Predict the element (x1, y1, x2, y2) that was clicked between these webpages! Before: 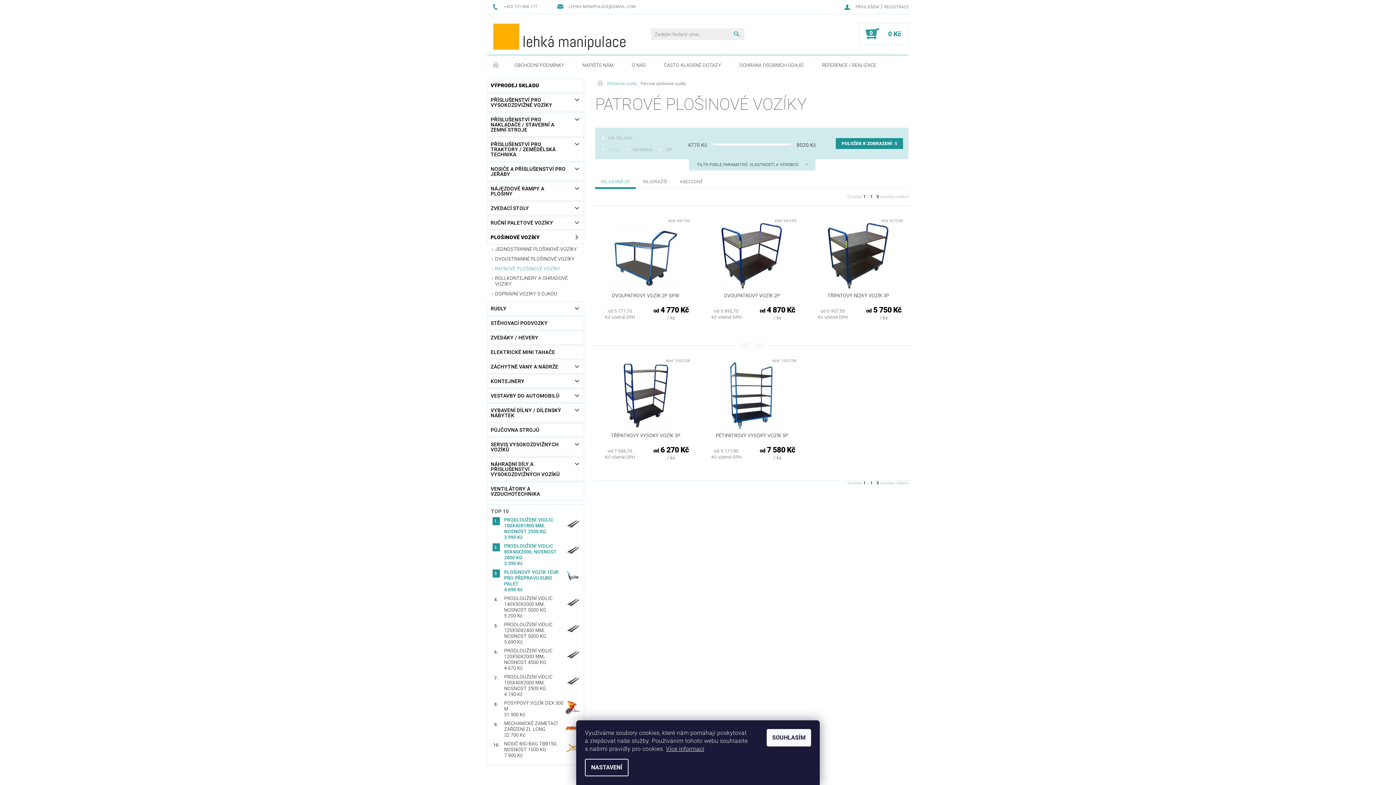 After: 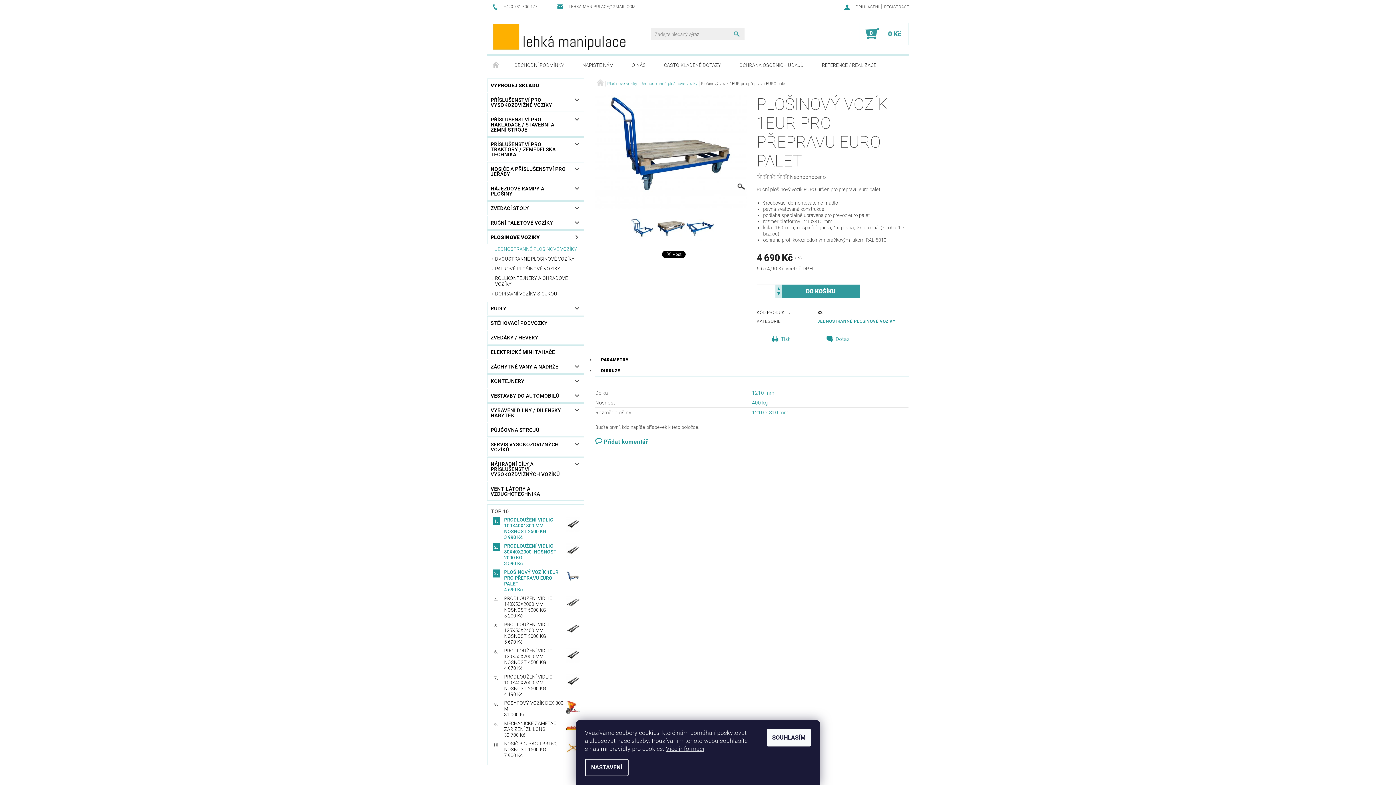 Action: bbox: (565, 569, 580, 584)